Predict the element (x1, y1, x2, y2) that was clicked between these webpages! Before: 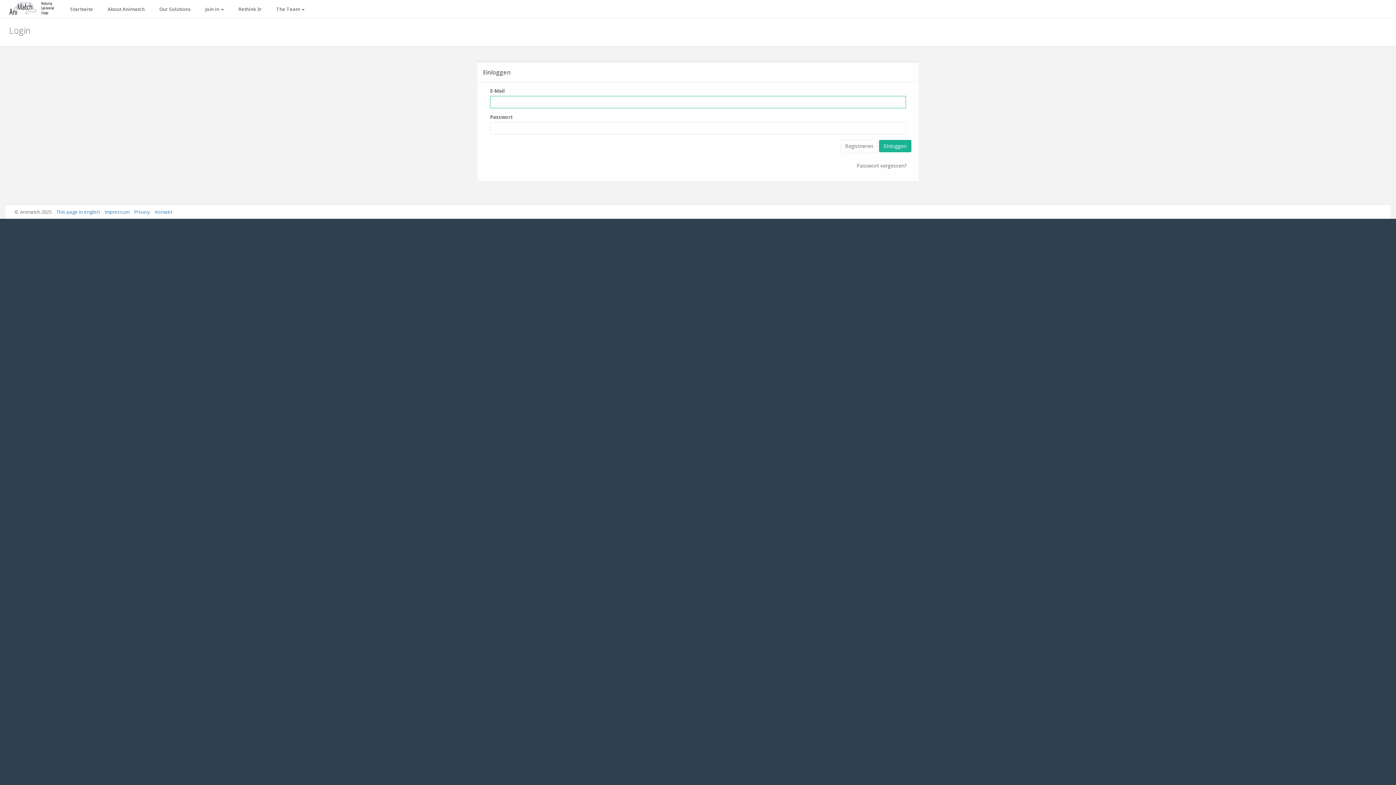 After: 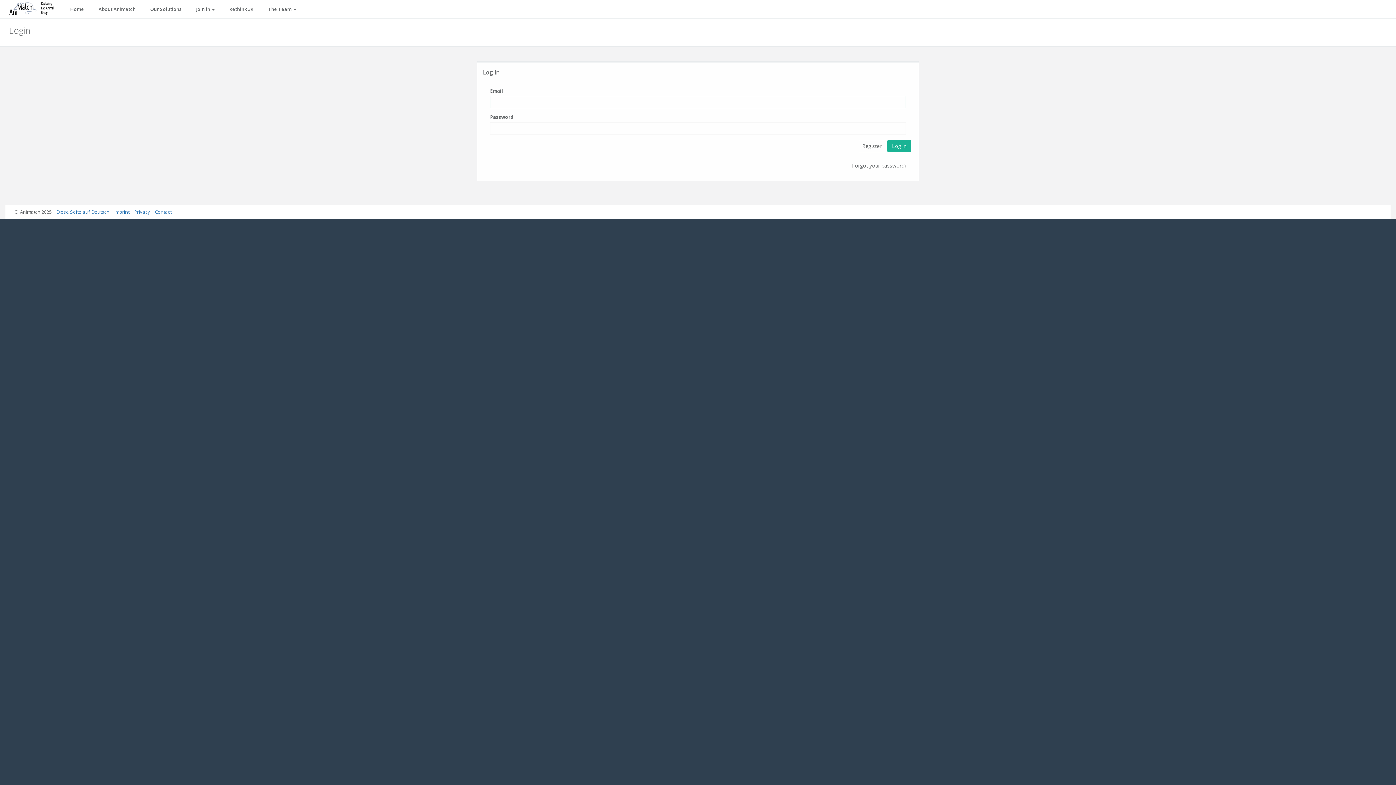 Action: bbox: (56, 208, 100, 215) label: This page in english